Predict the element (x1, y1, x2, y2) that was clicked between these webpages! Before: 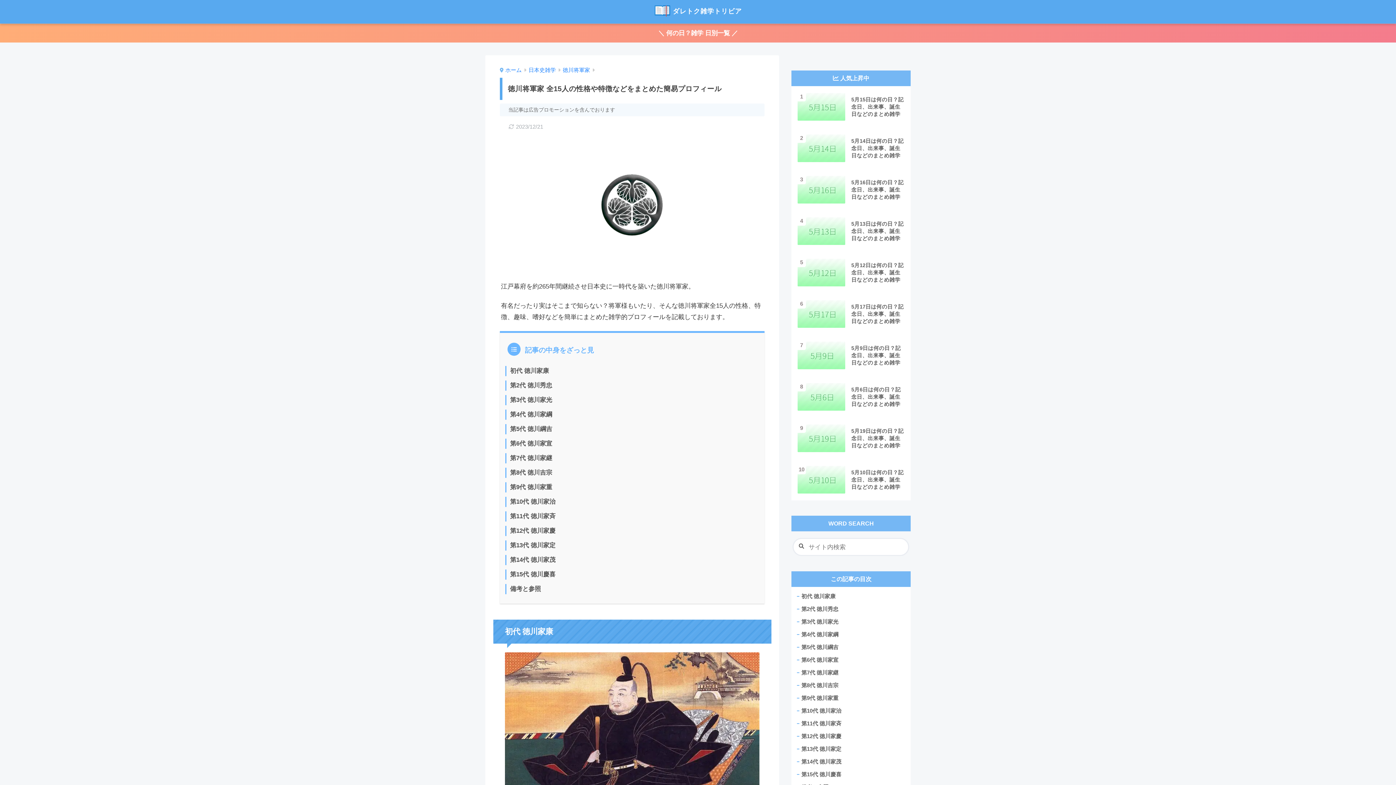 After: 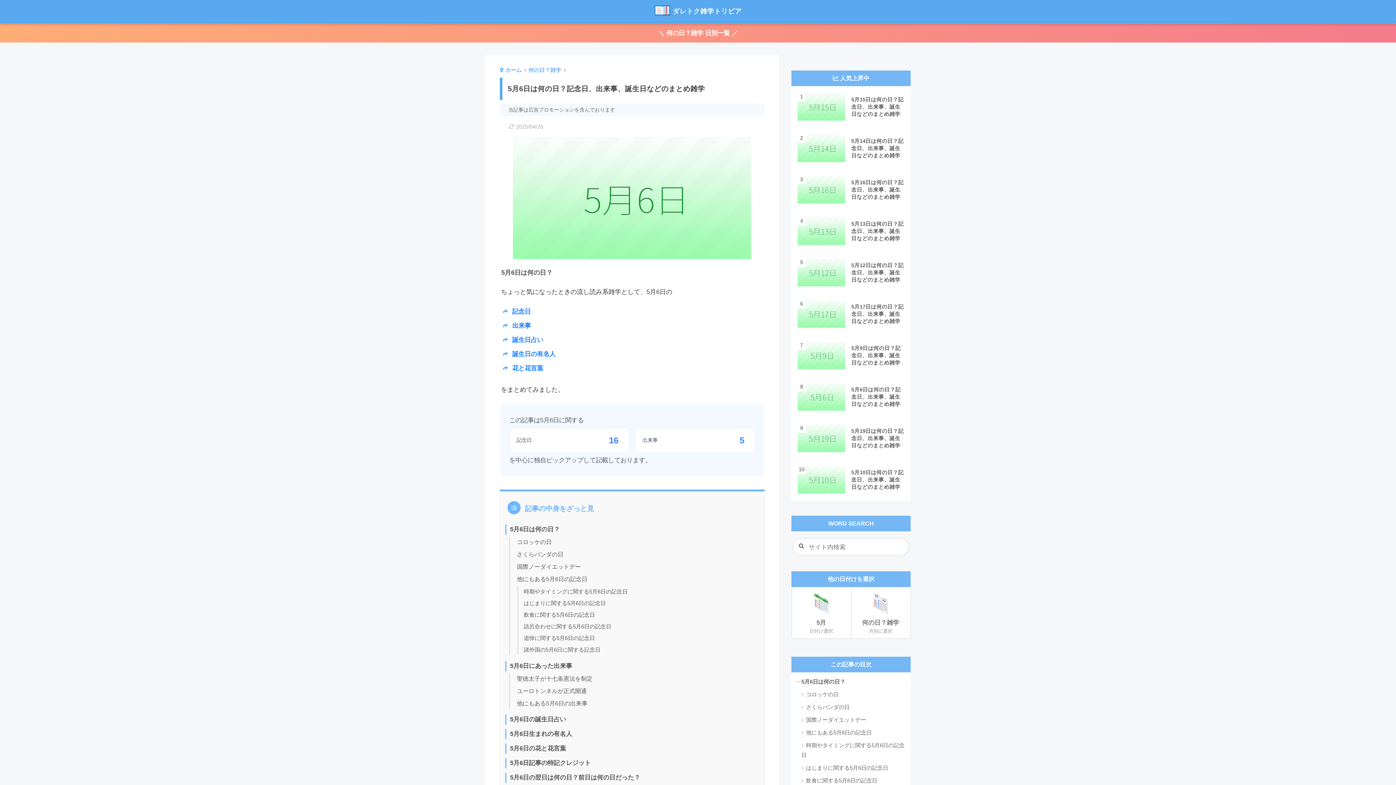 Action: bbox: (794, 376, 907, 417) label: 	5月6日は何の日？記念日、出来事、誕生日などのまとめ雑学